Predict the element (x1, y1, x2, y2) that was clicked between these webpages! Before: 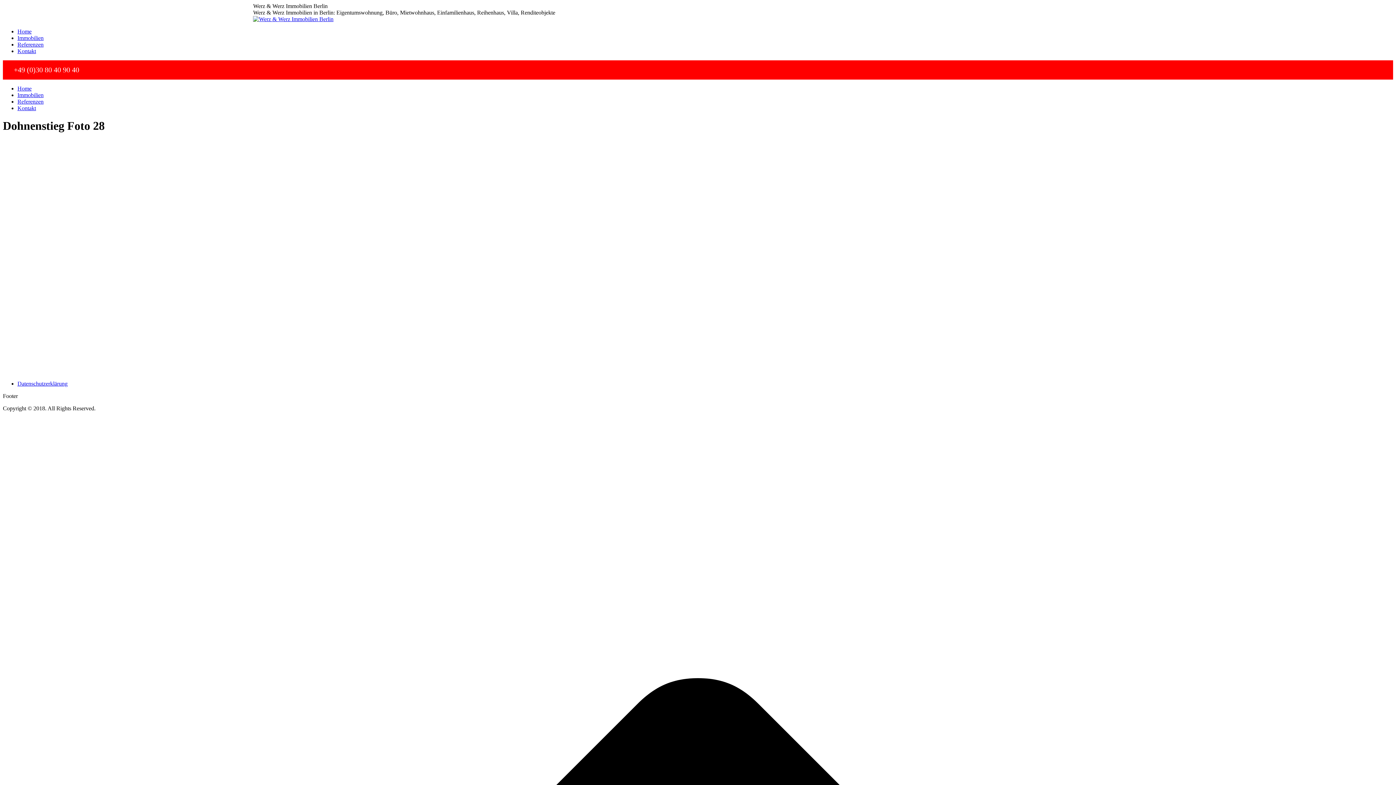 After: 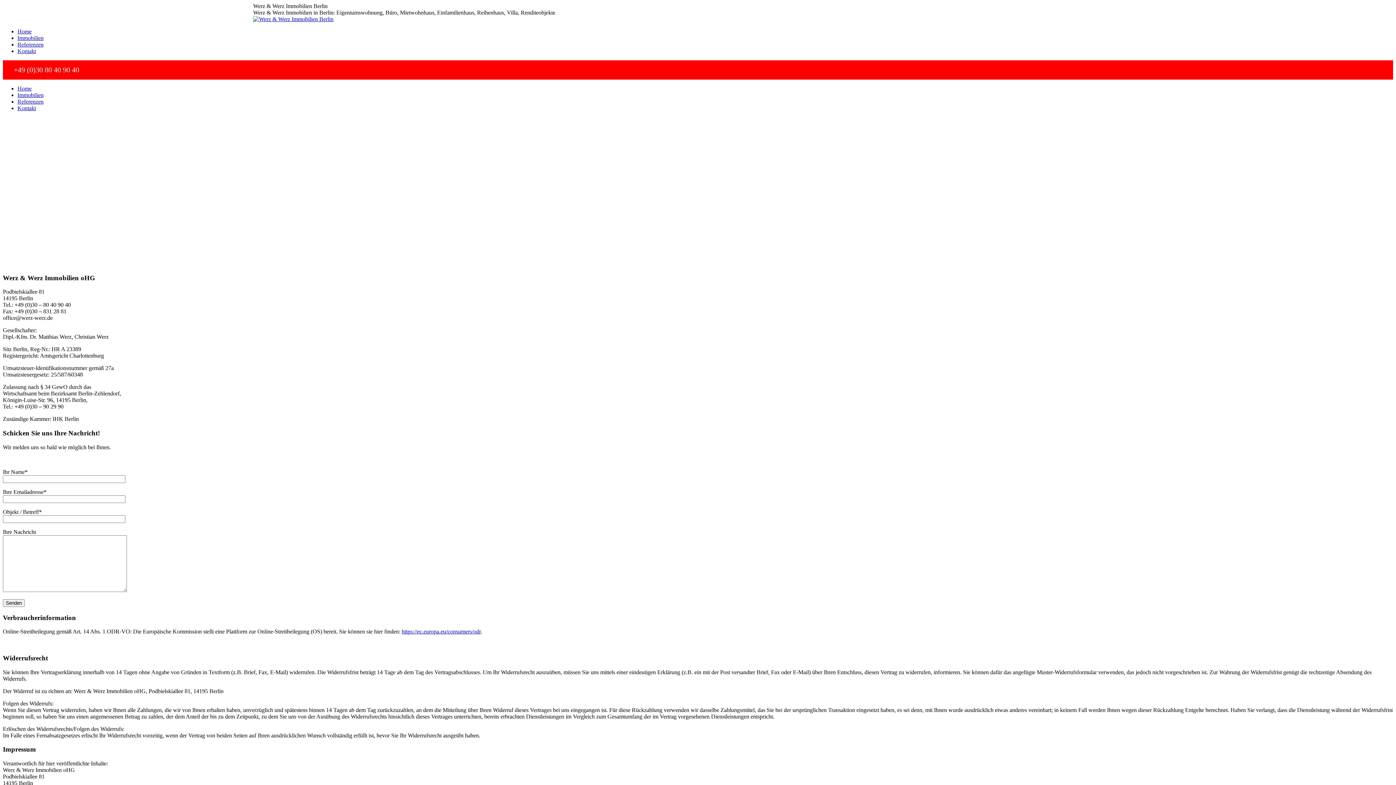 Action: bbox: (17, 105, 36, 111) label: Kontakt